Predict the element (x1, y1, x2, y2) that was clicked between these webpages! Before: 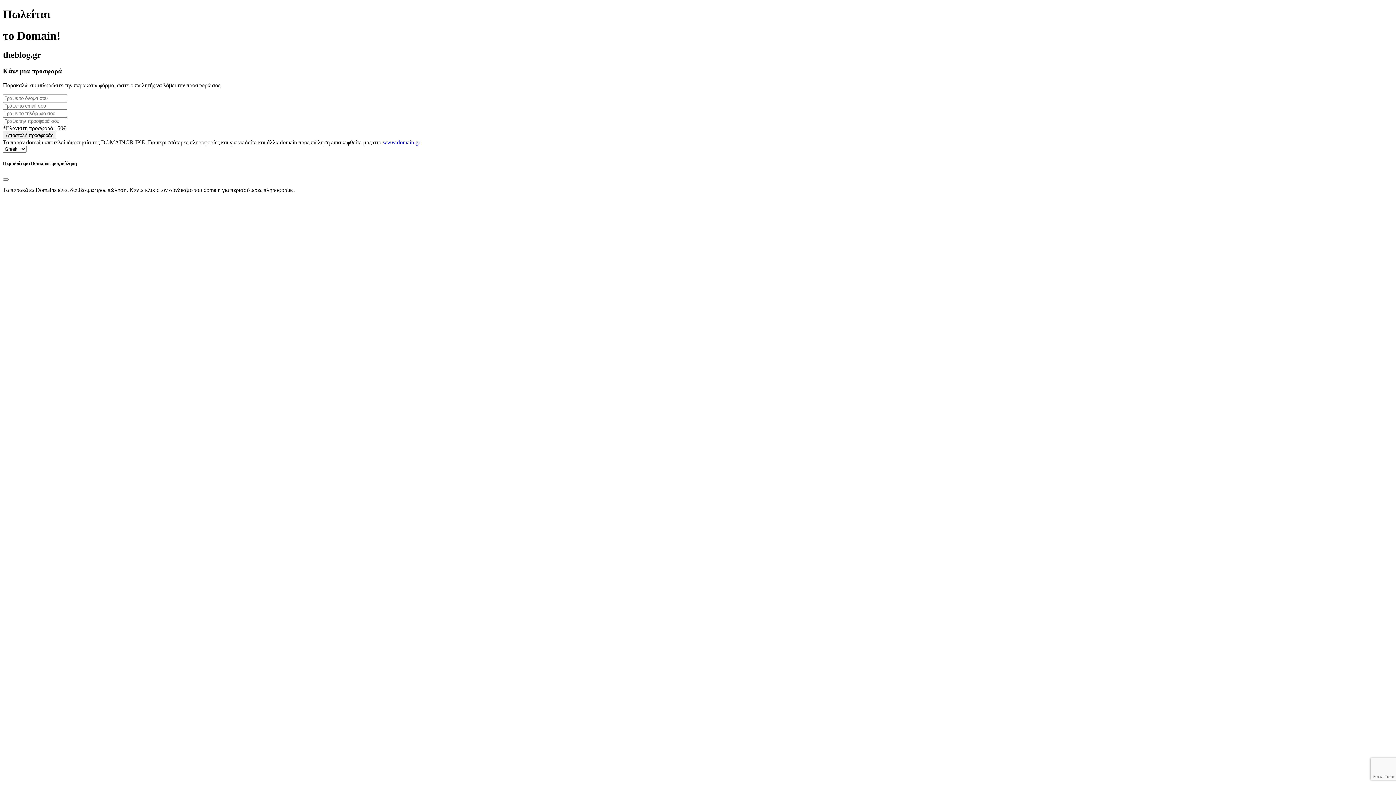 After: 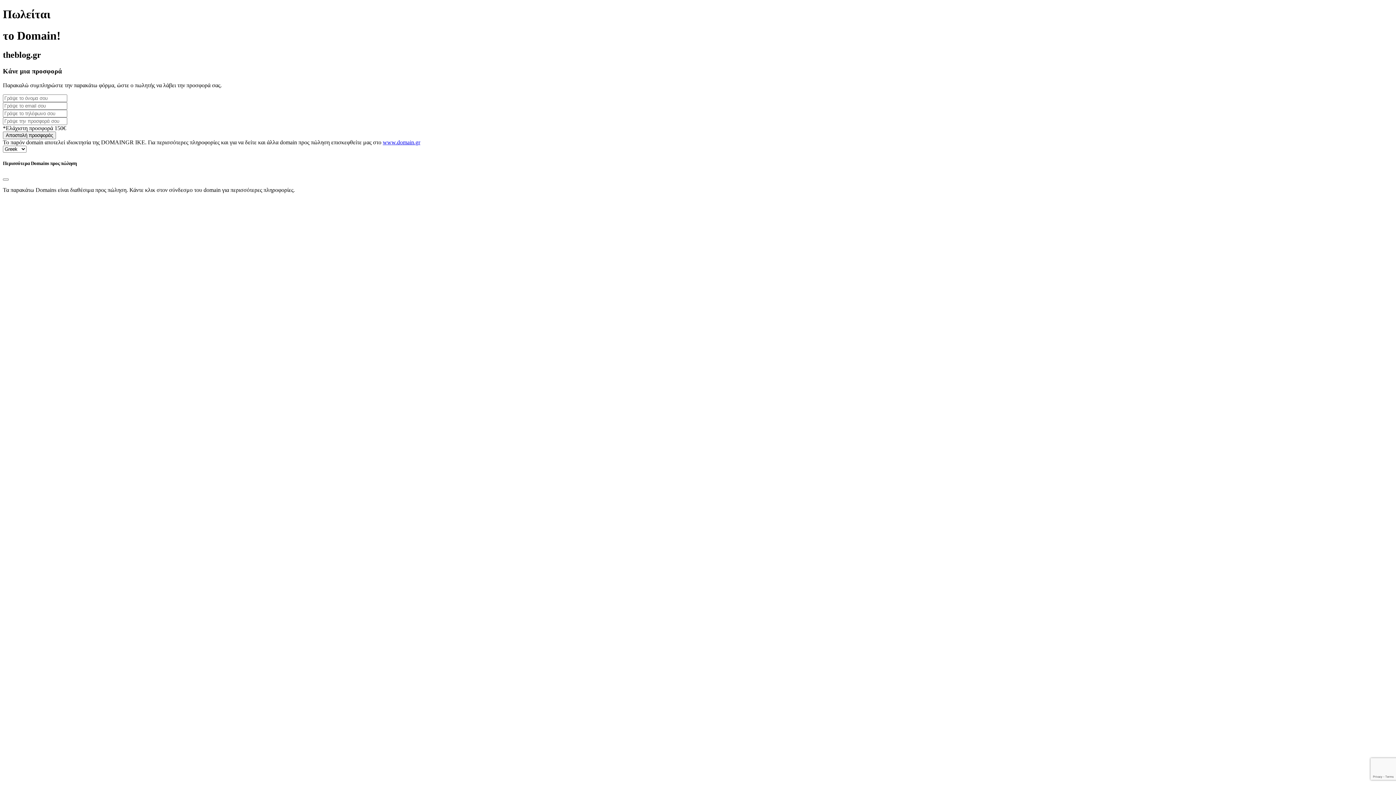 Action: bbox: (382, 139, 420, 145) label: www.domain.gr